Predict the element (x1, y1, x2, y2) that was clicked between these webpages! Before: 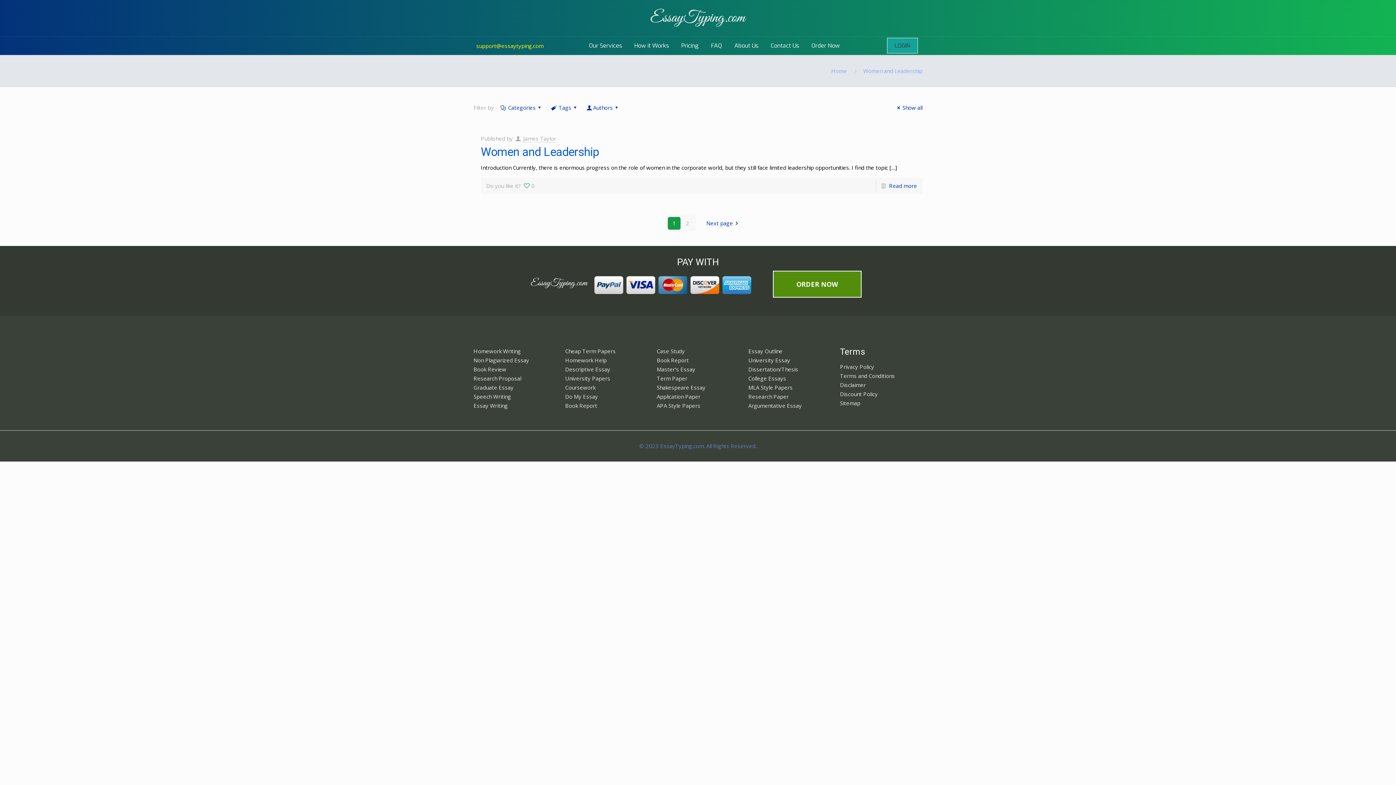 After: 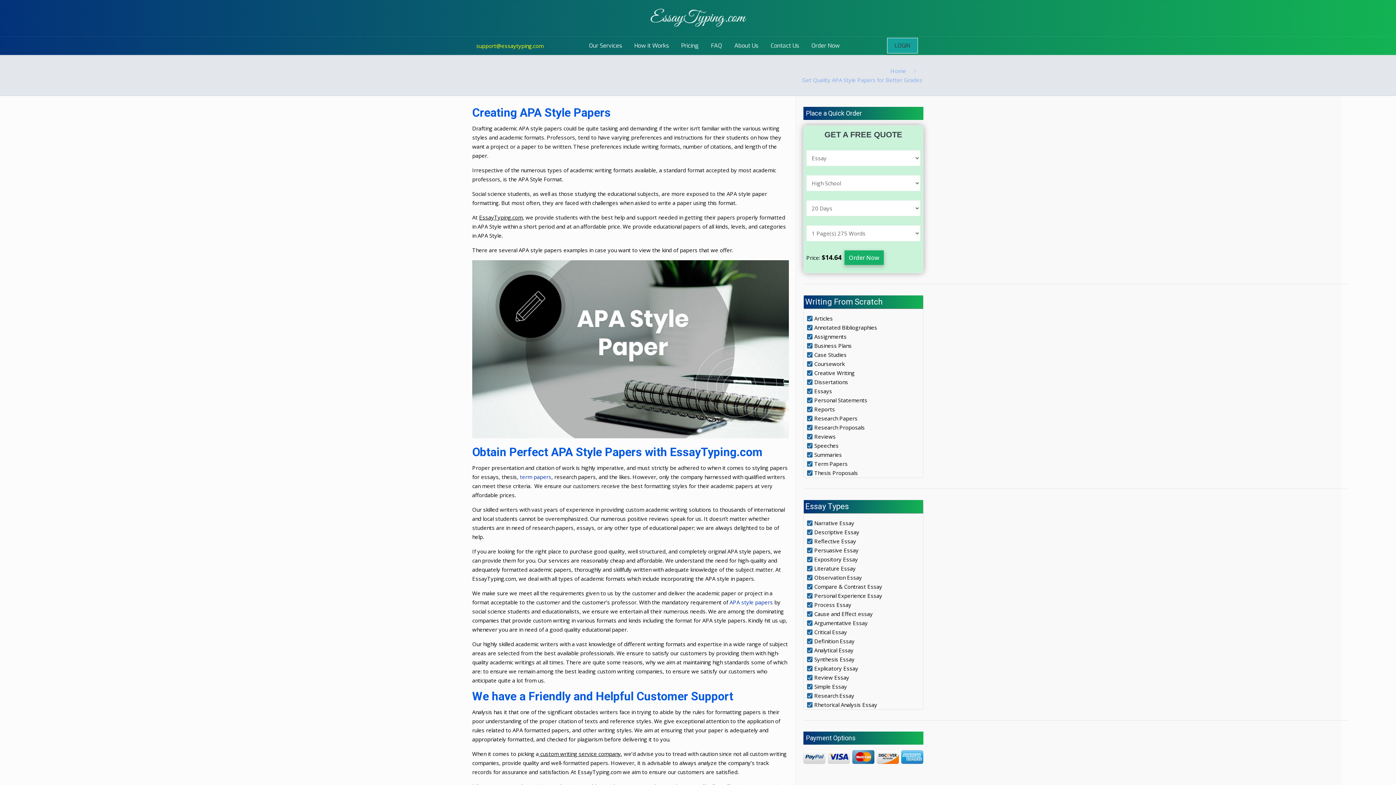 Action: label: APA Style Papers bbox: (656, 402, 700, 409)